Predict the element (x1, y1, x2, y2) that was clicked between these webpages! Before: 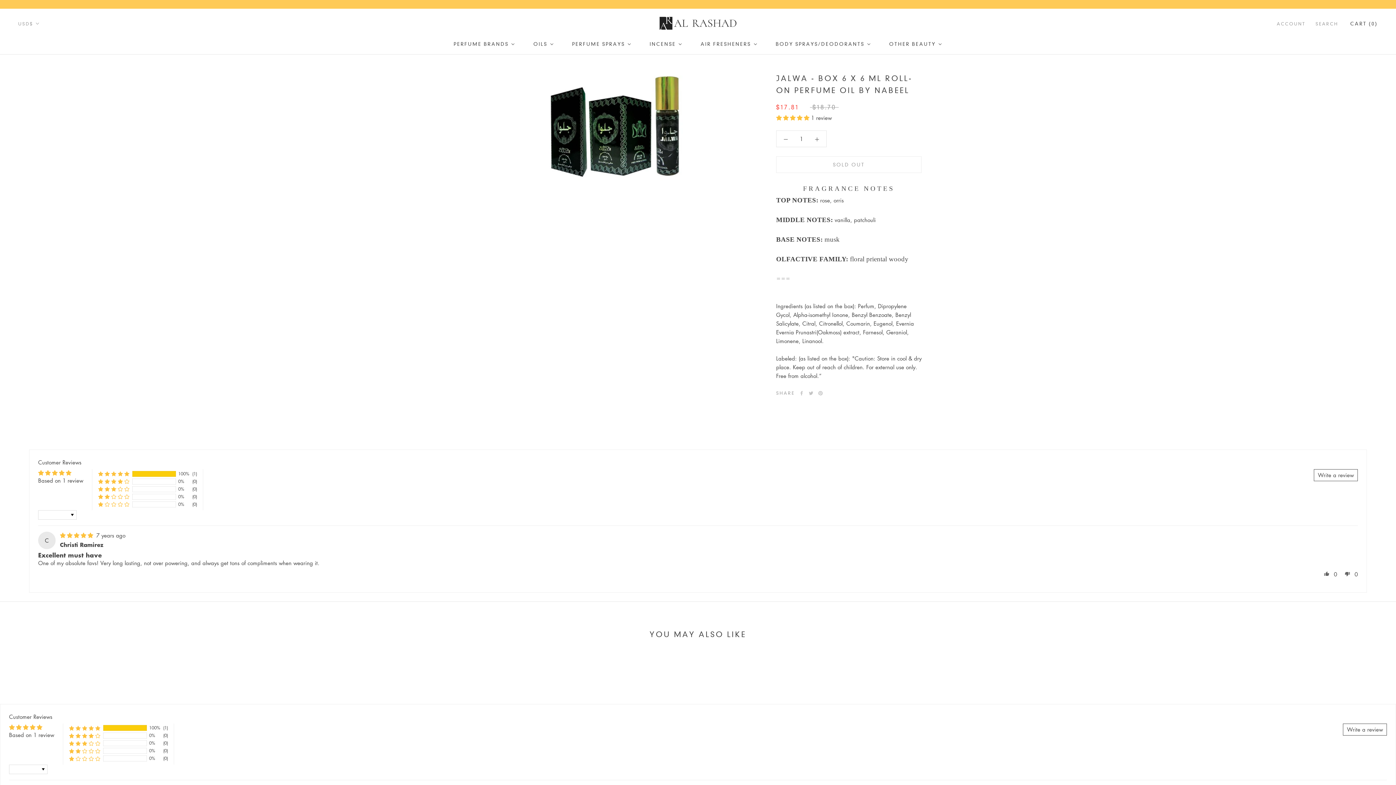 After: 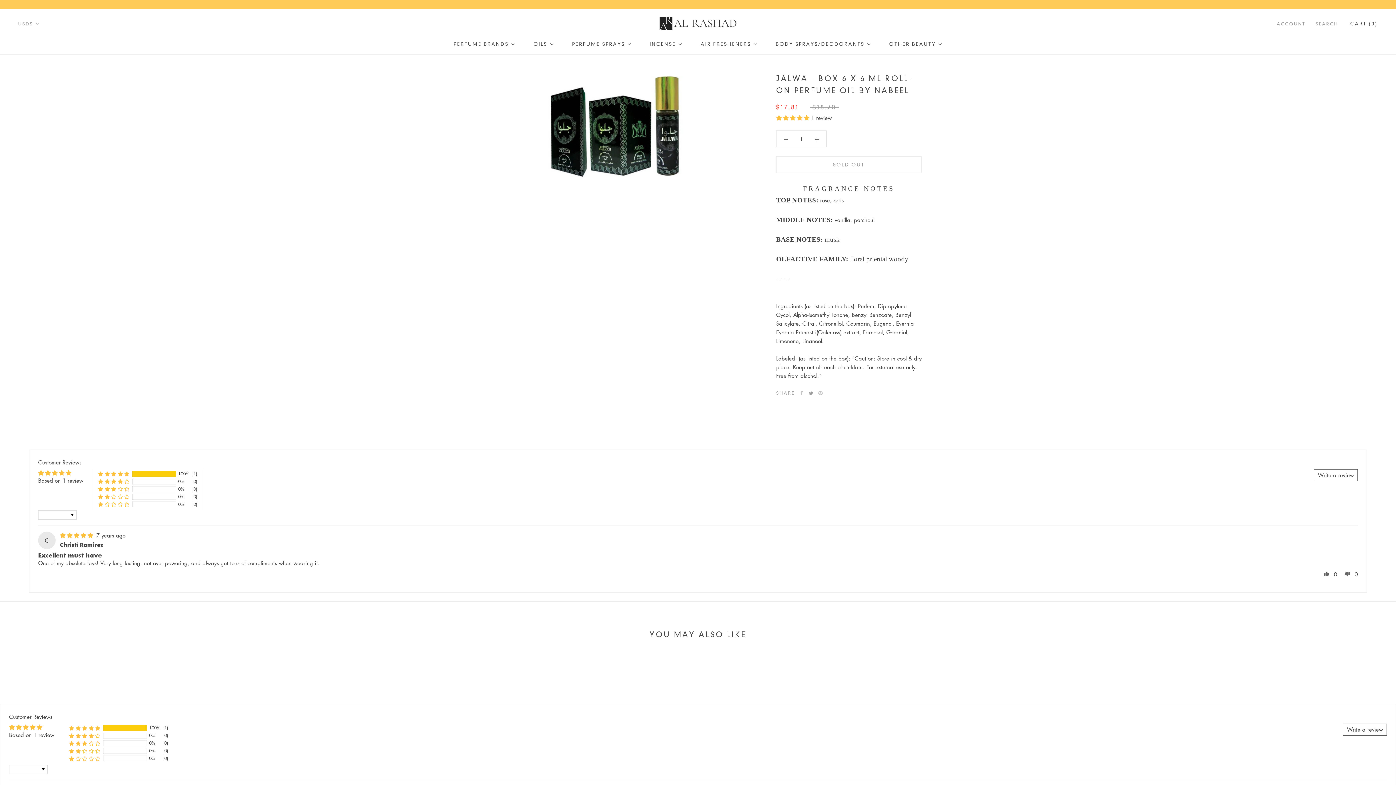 Action: bbox: (809, 391, 813, 395) label: Twitter